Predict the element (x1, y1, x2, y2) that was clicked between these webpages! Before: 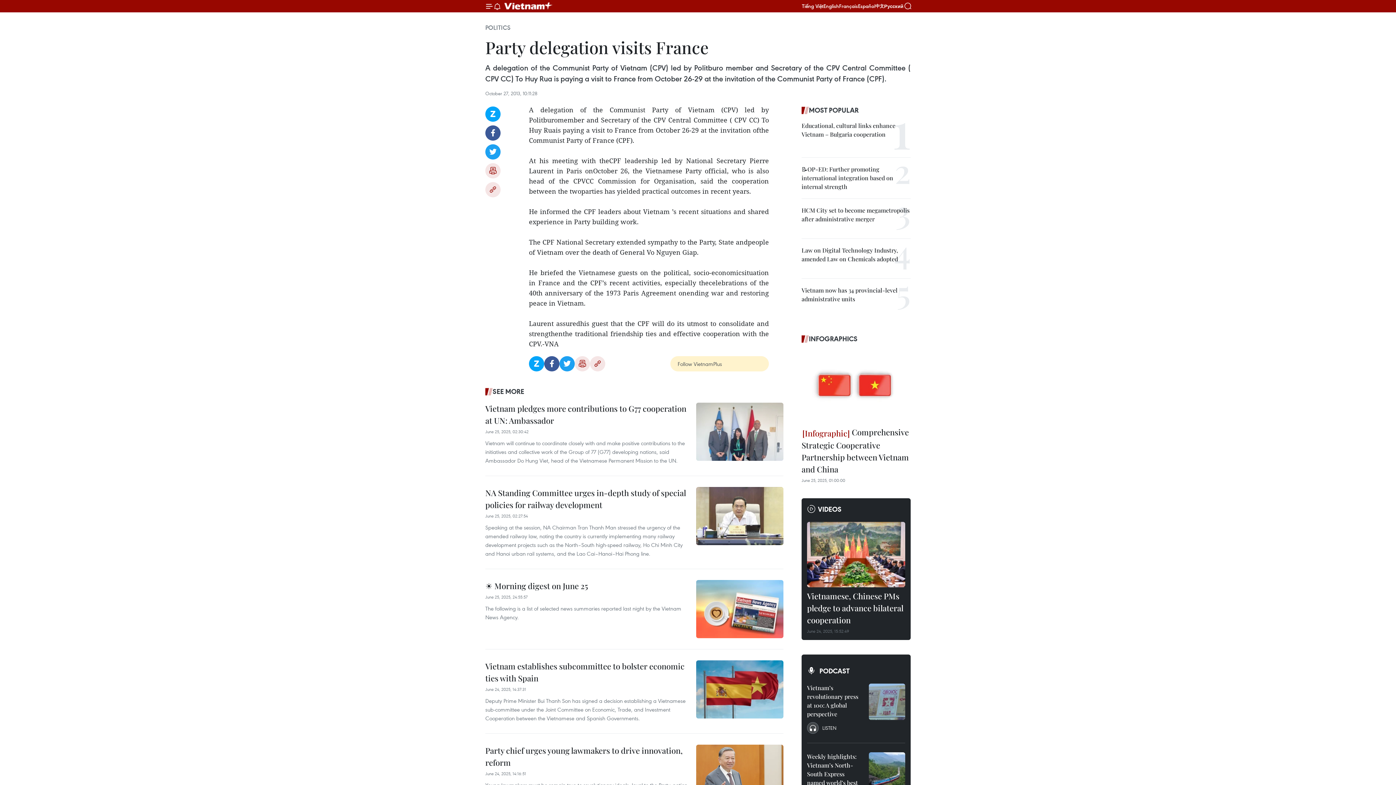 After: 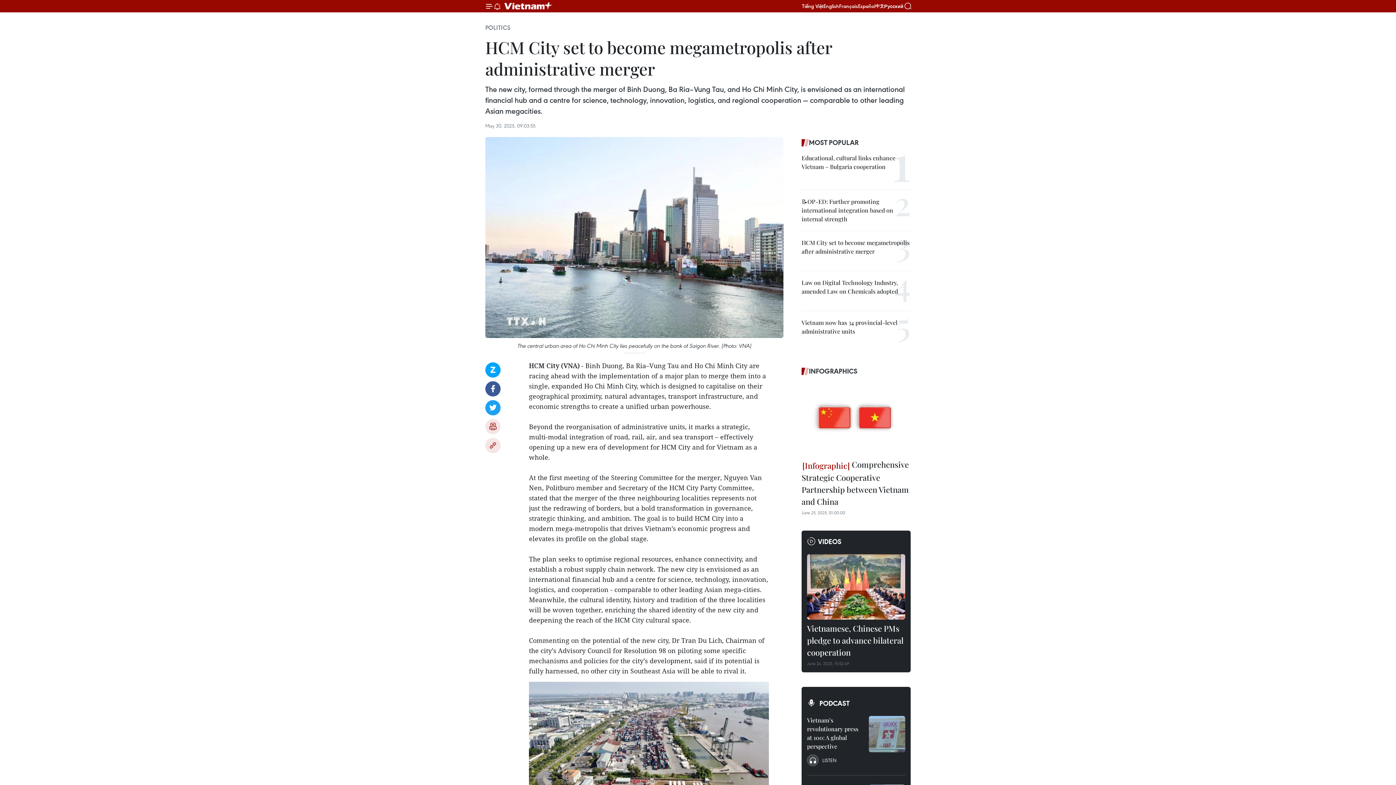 Action: bbox: (801, 206, 910, 223) label: HCM City set to become megametropolis after administrative merger